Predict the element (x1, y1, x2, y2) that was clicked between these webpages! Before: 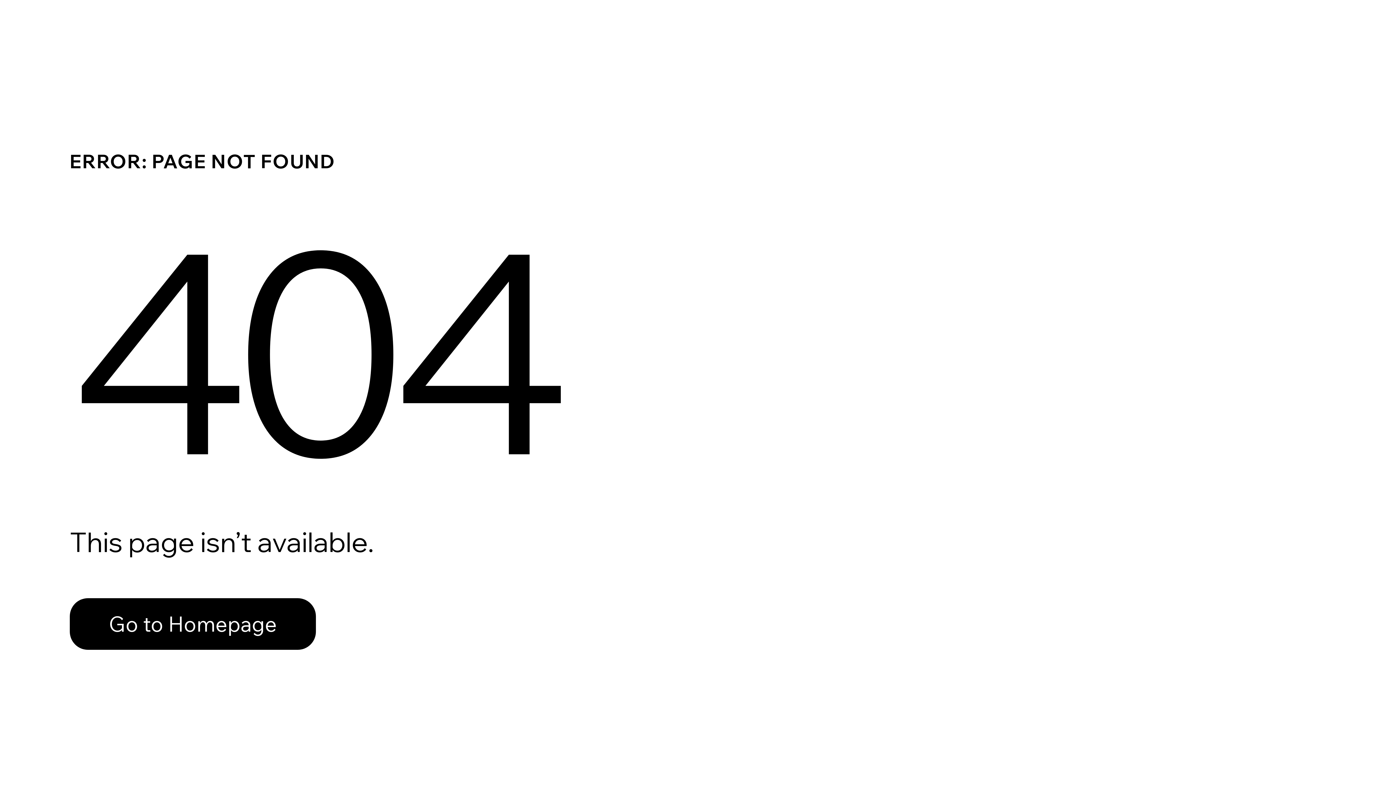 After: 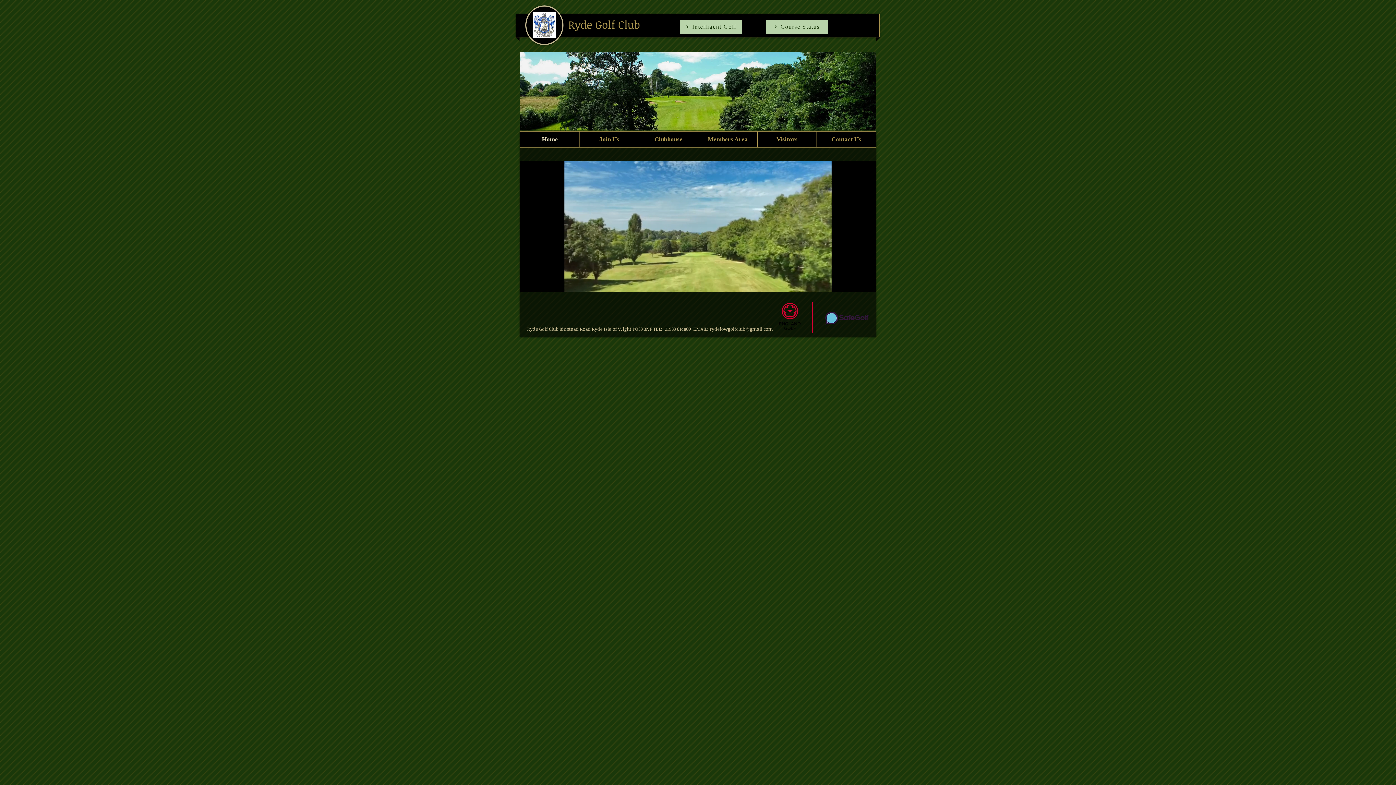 Action: bbox: (69, 582, 768, 659) label: Go to Homepage